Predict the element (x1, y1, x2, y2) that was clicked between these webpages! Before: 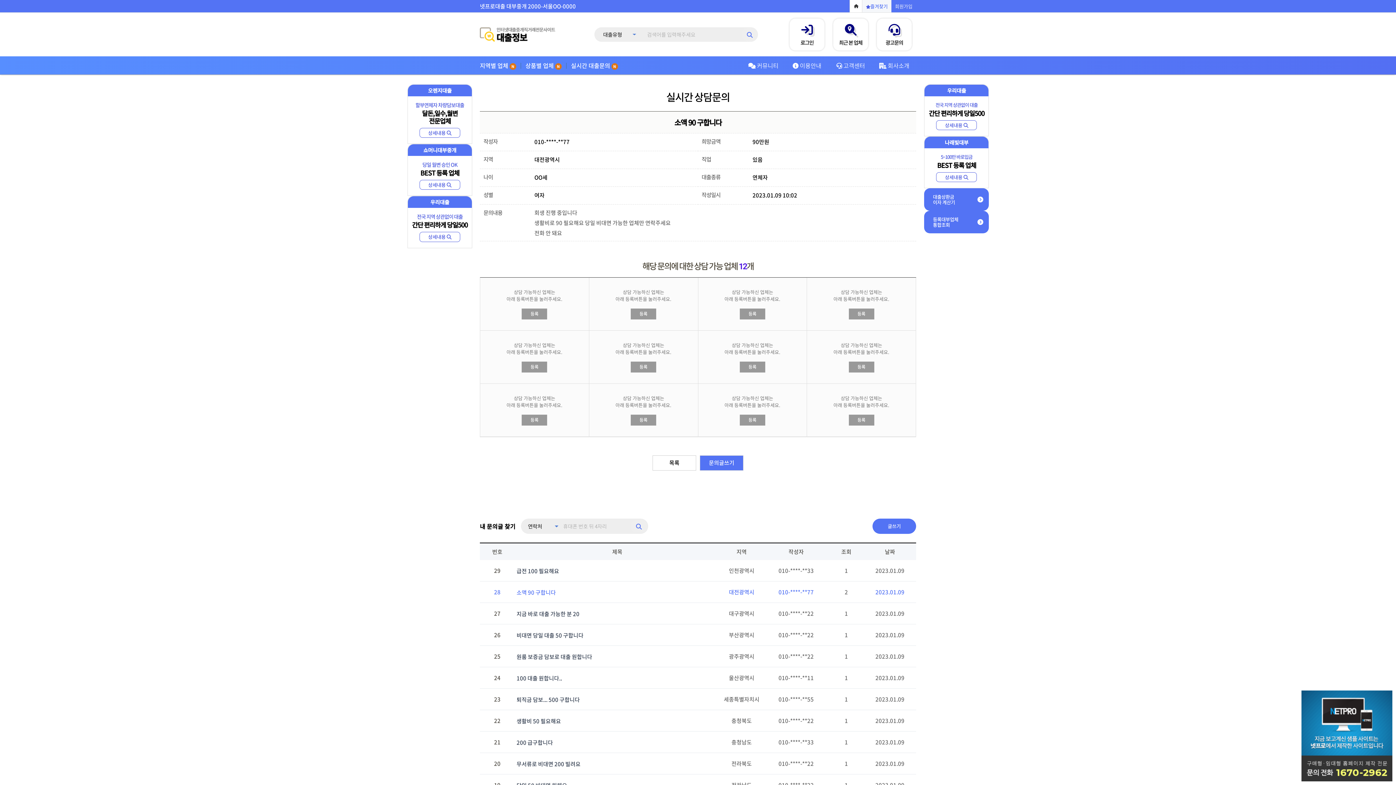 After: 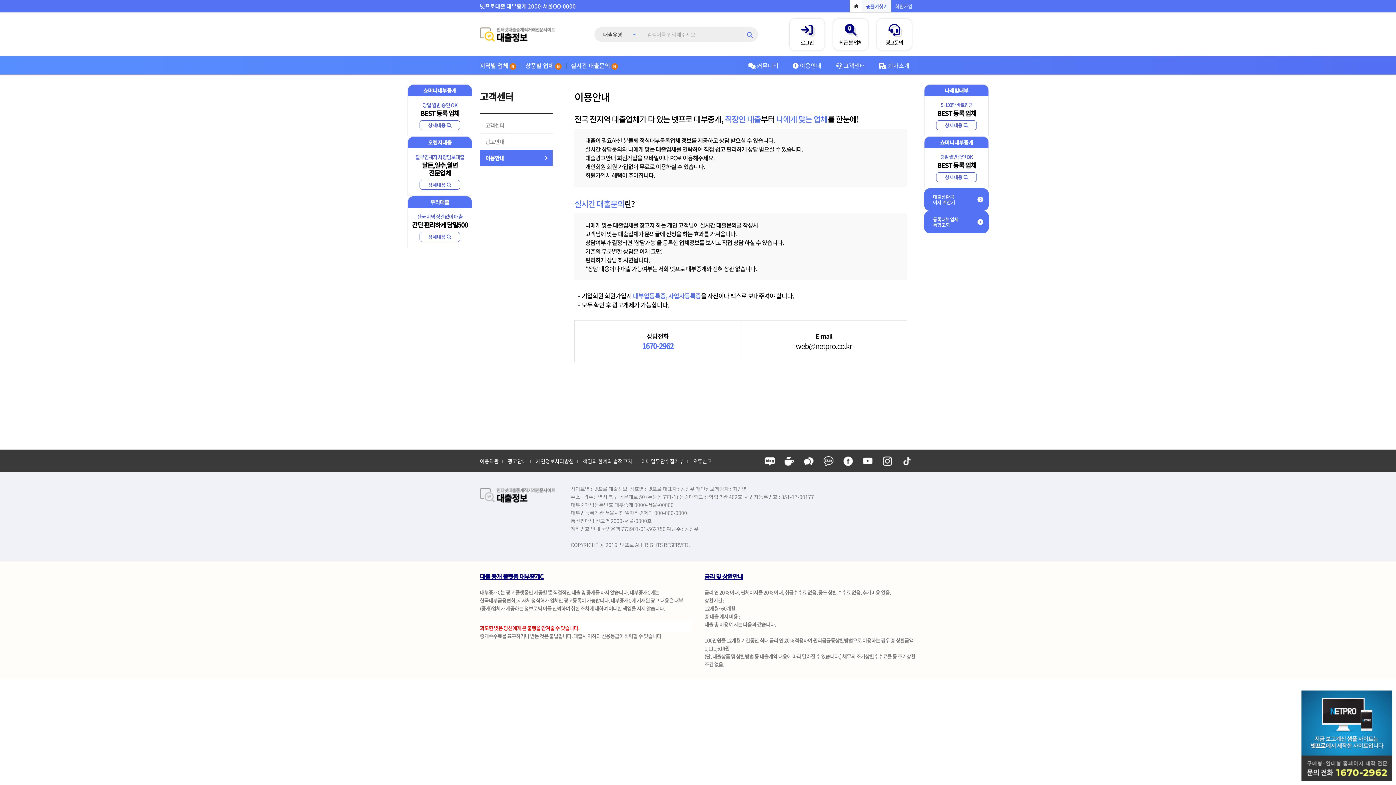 Action: label:  이용안내 bbox: (792, 61, 821, 69)